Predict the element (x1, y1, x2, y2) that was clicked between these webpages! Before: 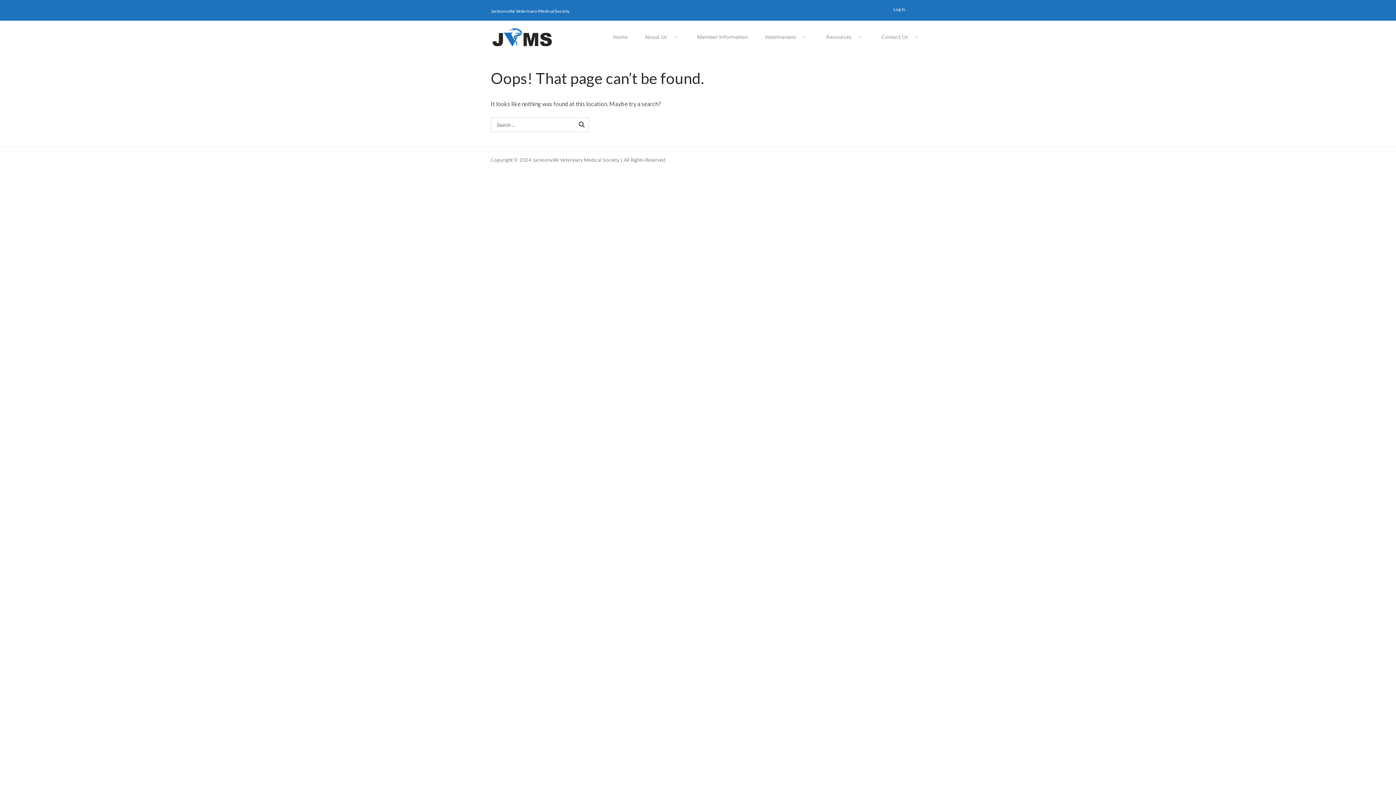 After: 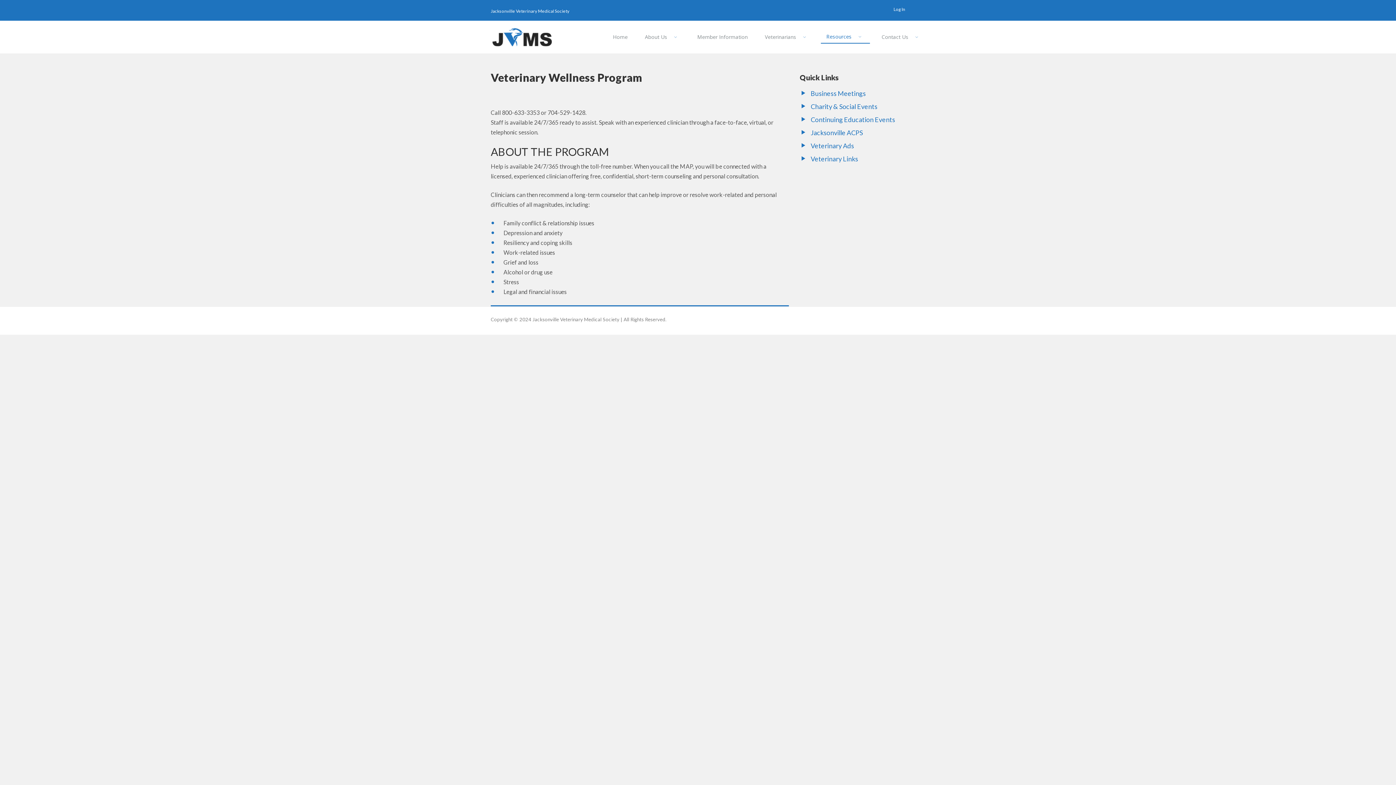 Action: label: Resources bbox: (820, 20, 870, 53)